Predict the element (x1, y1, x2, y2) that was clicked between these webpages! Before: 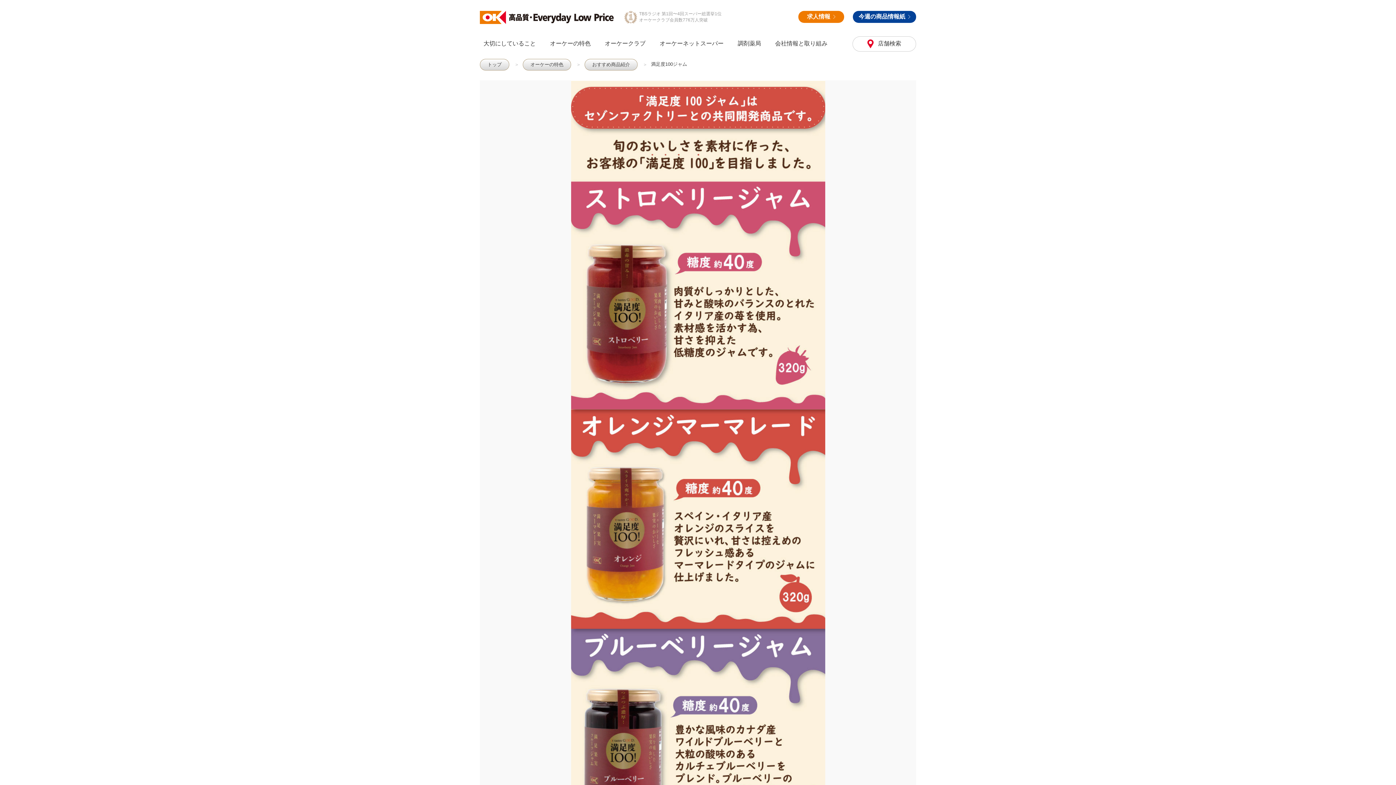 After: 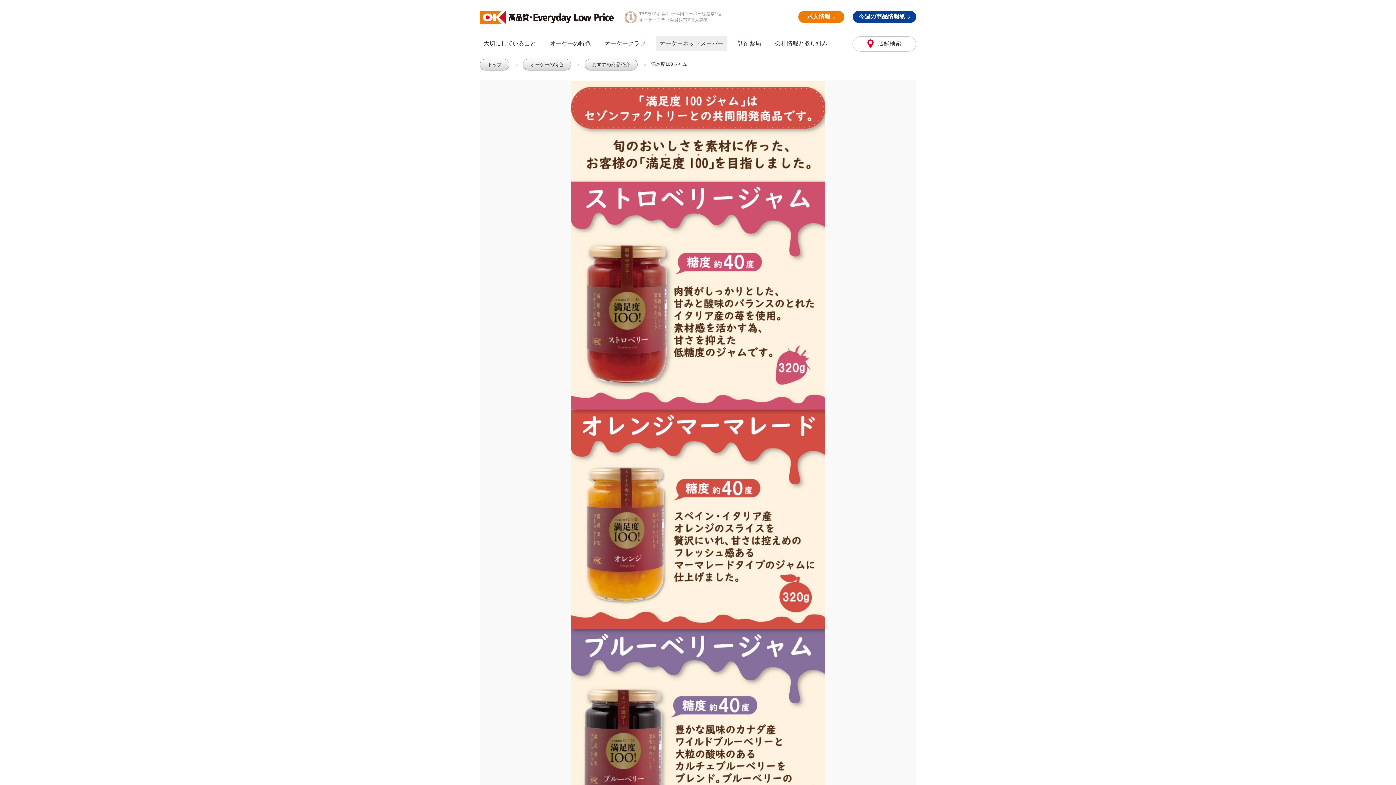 Action: bbox: (656, 36, 727, 51) label: オーケーネットスーパー